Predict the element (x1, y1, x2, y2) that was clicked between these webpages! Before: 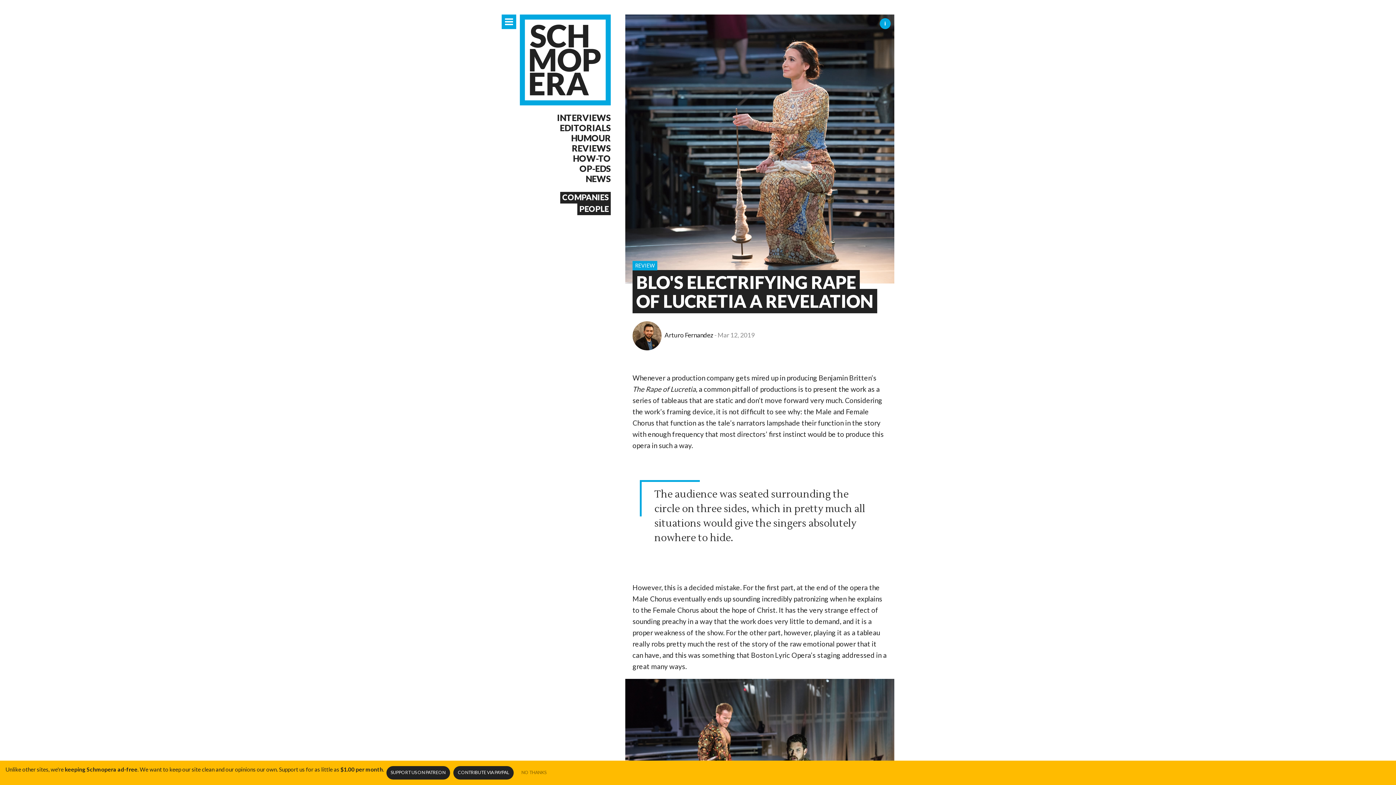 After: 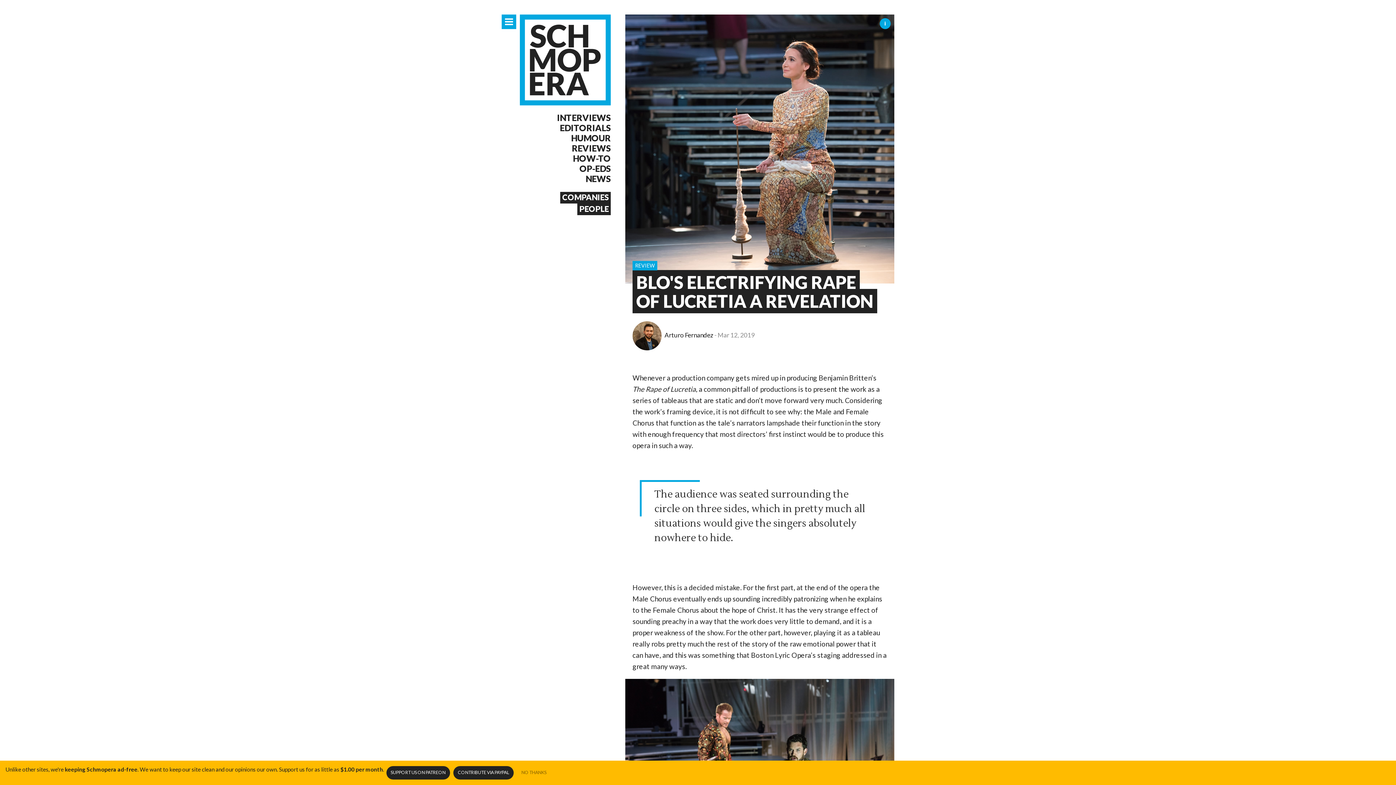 Action: label: CONTRIBUTE VIA PAYPAL bbox: (453, 766, 513, 779)